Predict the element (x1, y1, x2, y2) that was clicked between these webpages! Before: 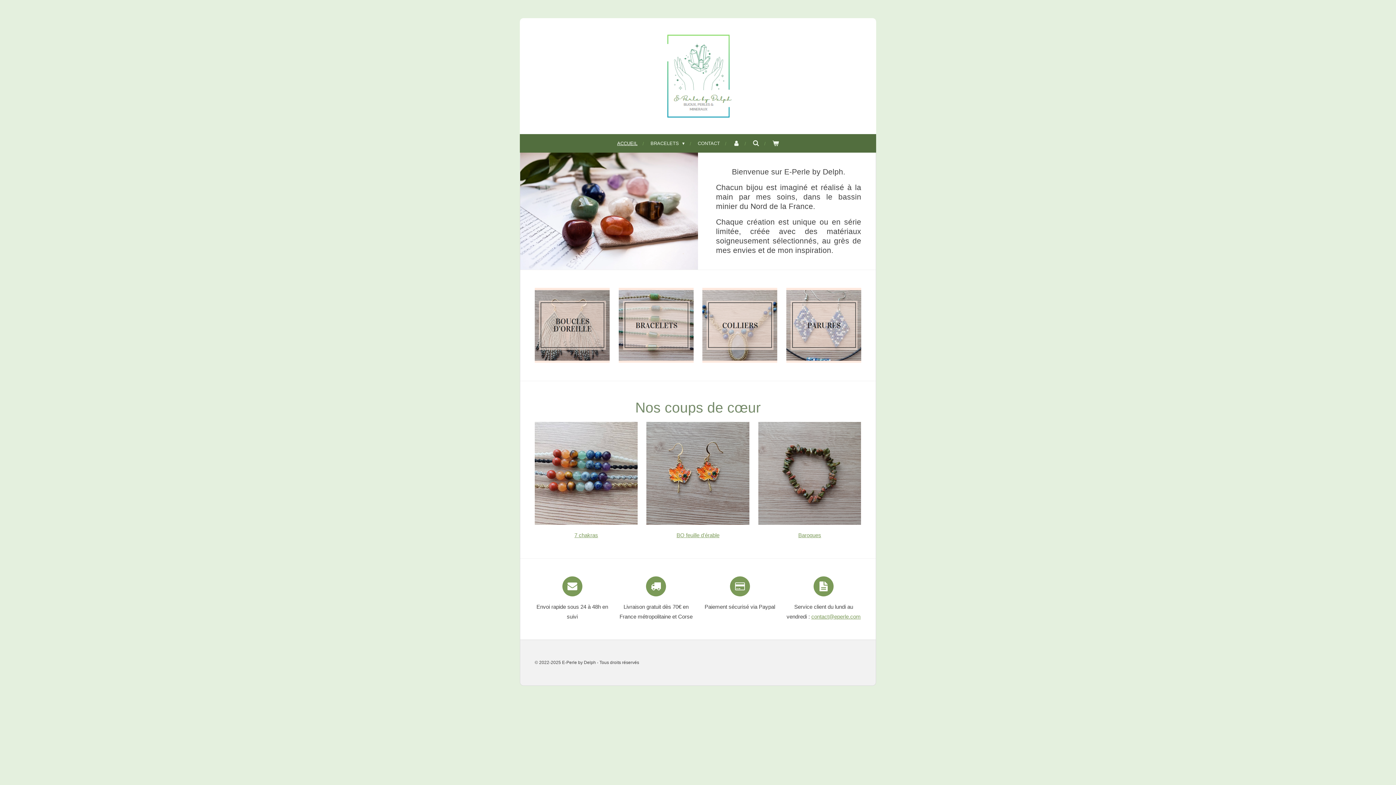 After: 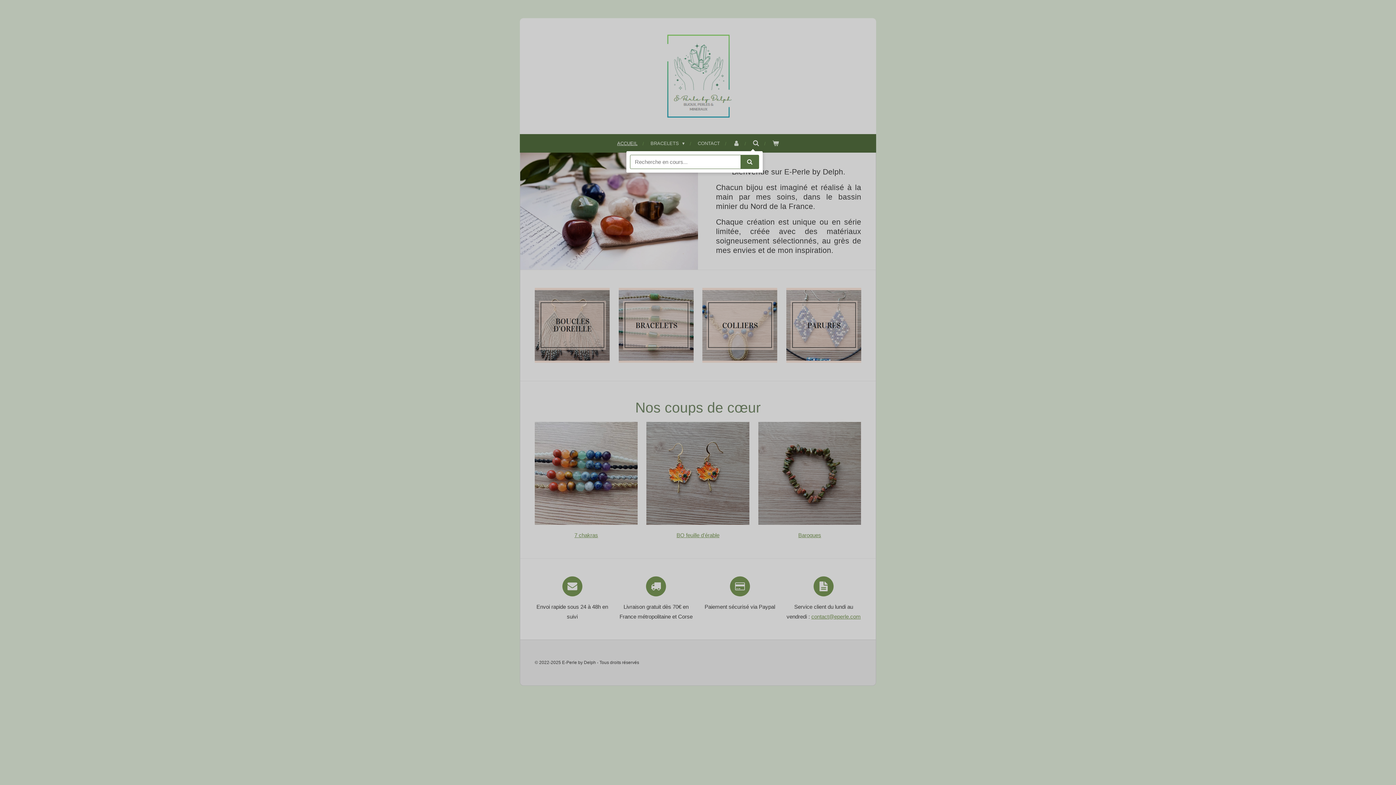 Action: bbox: (749, 137, 763, 149)